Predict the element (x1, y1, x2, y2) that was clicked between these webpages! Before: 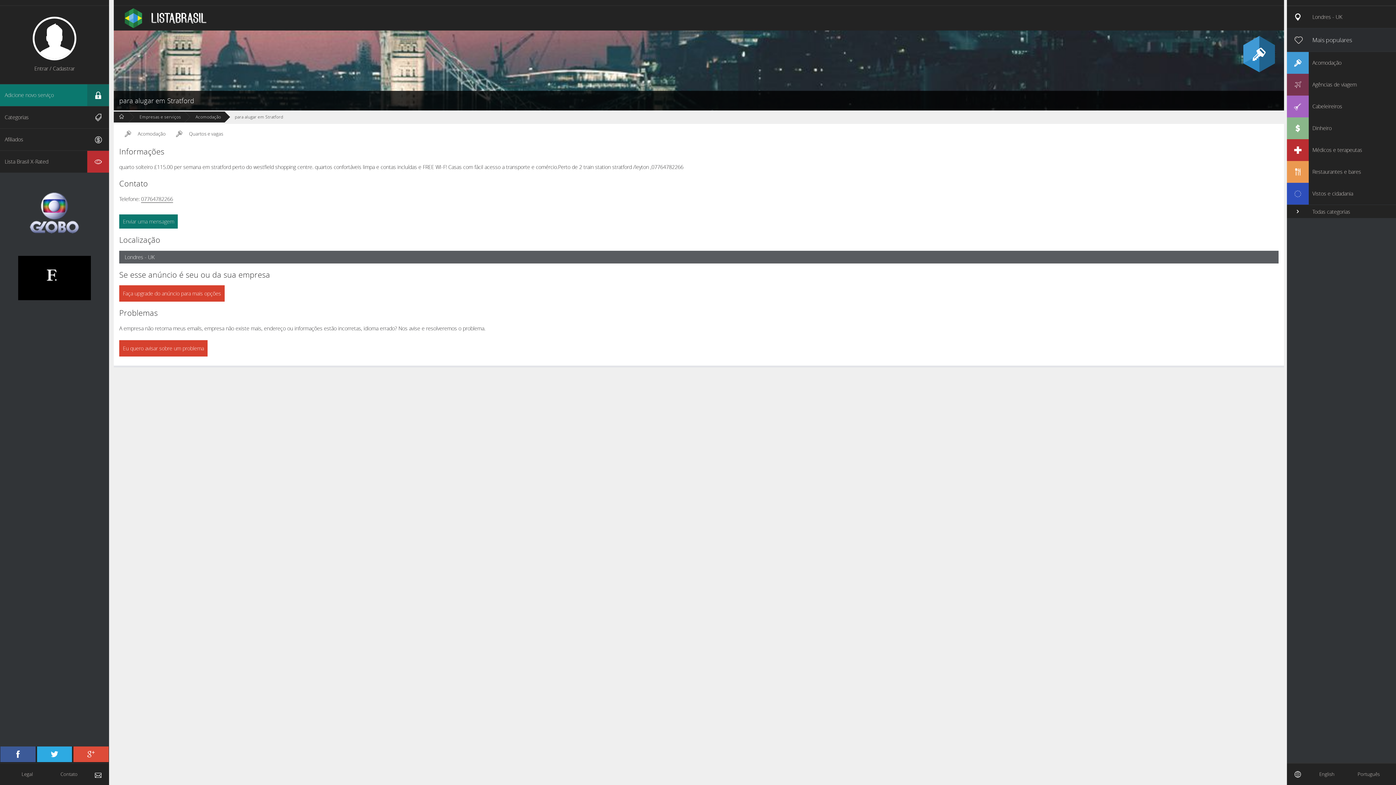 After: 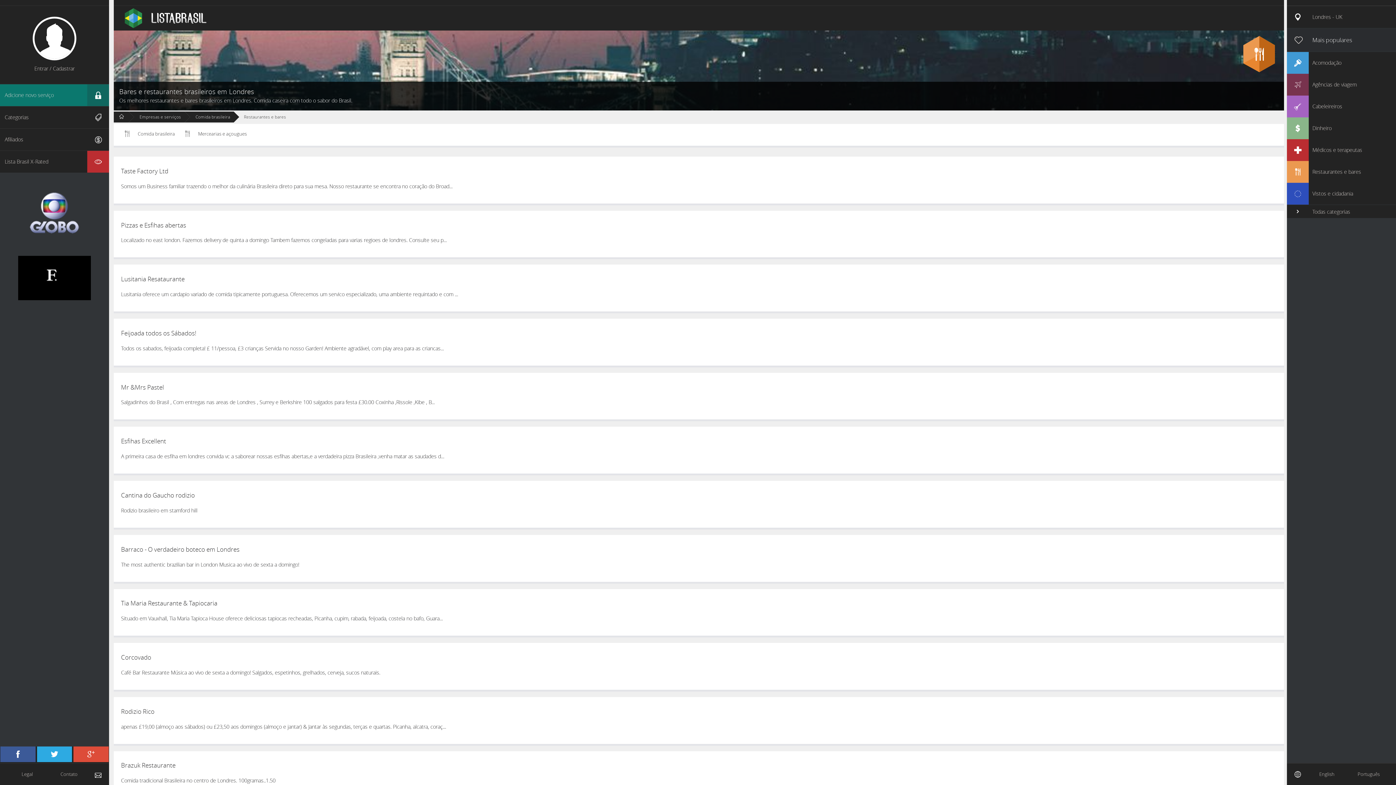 Action: label: Restaurantes e bares bbox: (1287, 161, 1396, 182)